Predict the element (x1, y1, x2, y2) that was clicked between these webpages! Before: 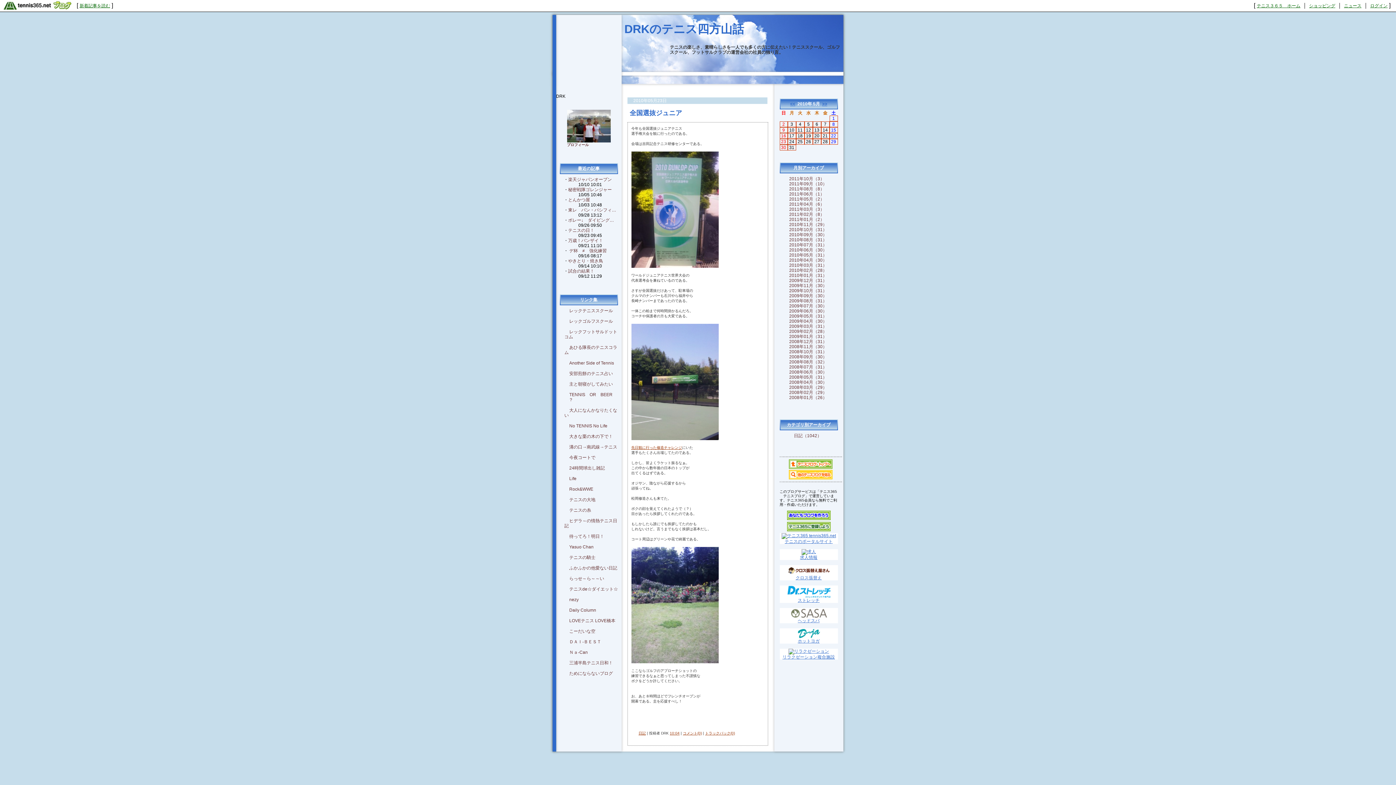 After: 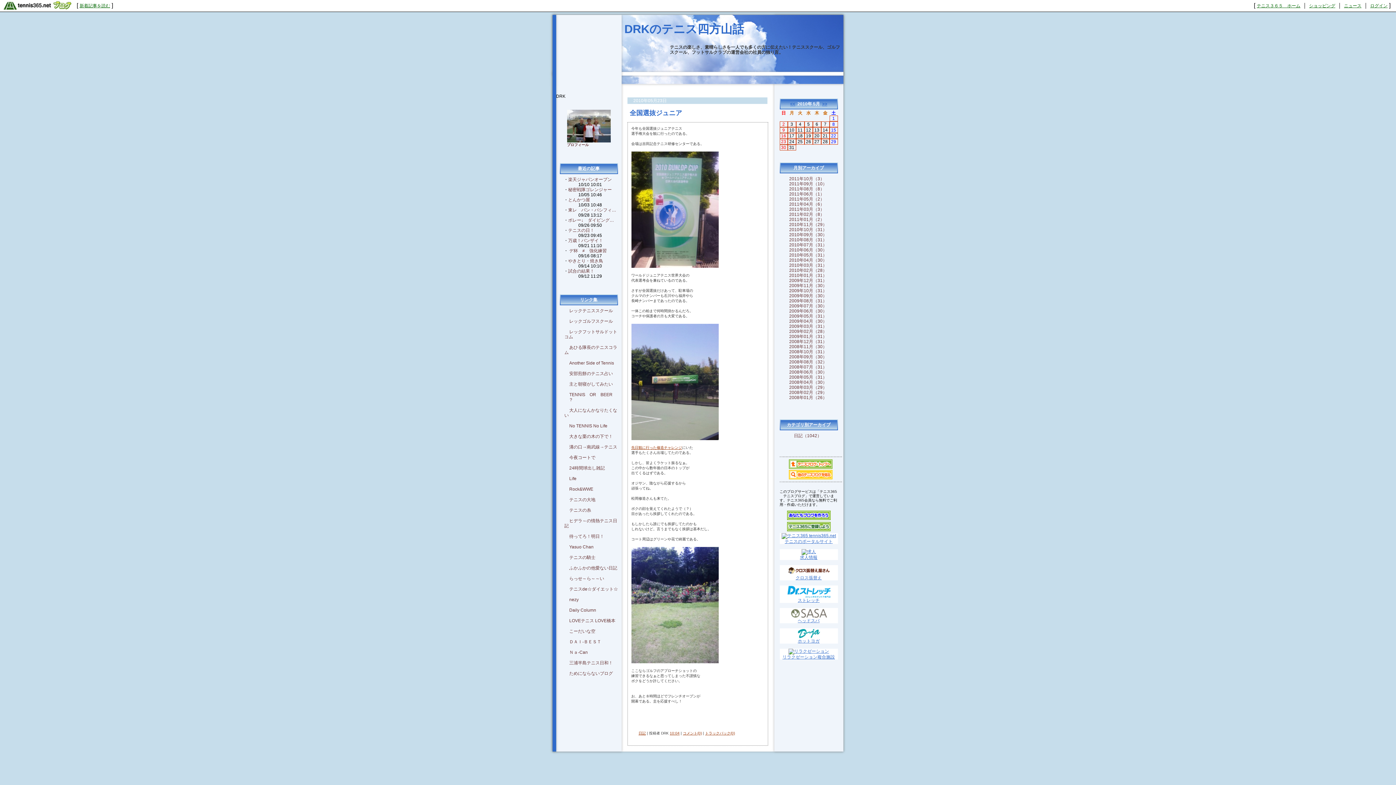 Action: bbox: (569, 381, 613, 386) label: 主と朝寝がしてみたい